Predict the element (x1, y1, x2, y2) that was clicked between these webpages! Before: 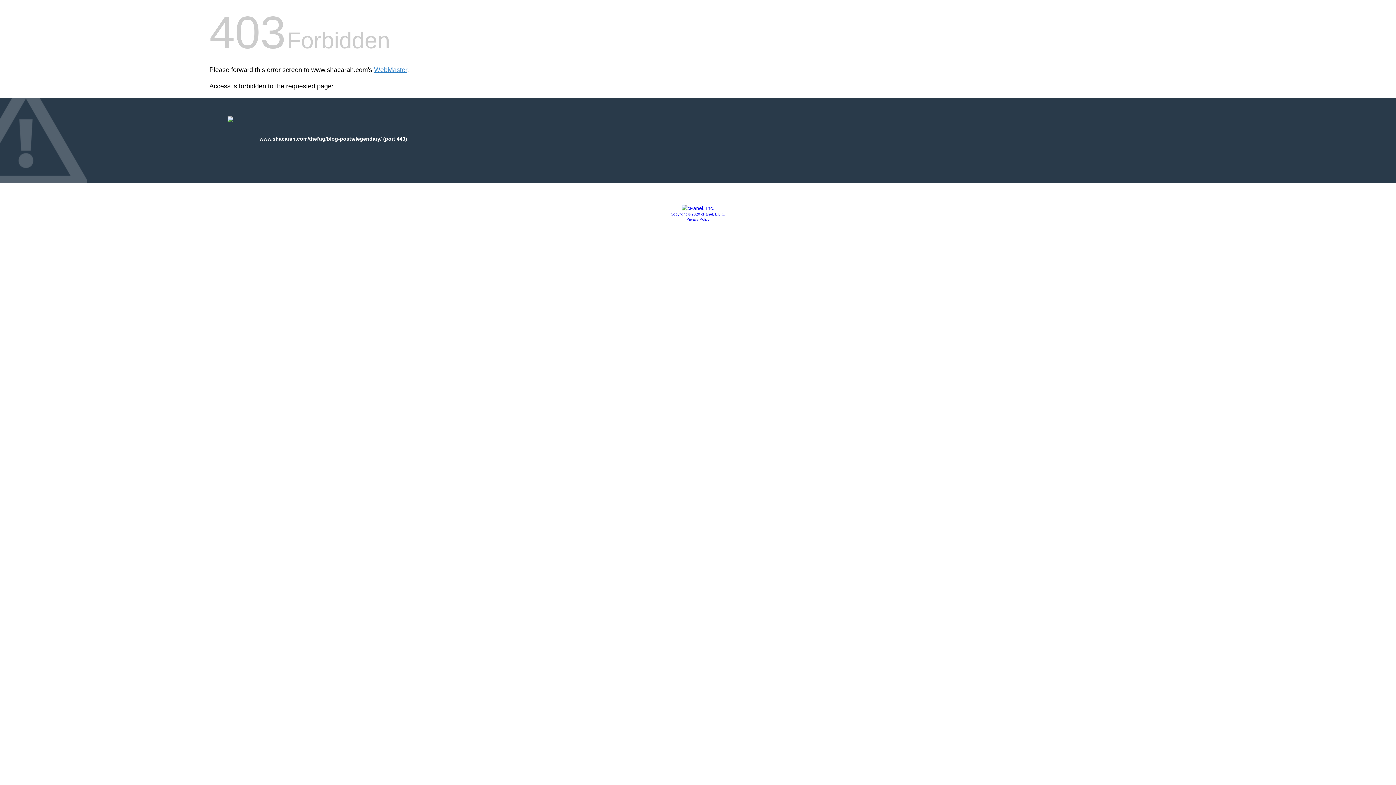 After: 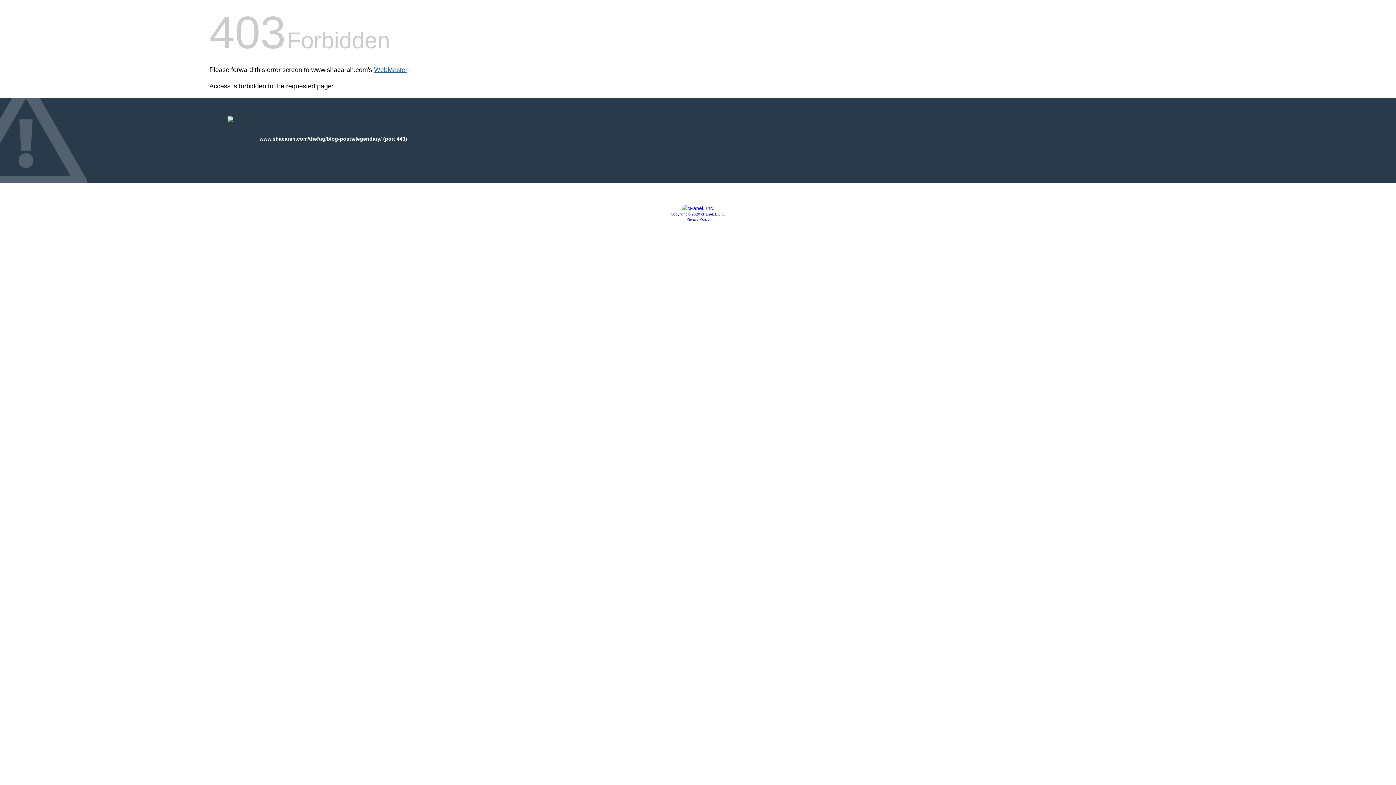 Action: bbox: (374, 66, 407, 73) label: WebMaster